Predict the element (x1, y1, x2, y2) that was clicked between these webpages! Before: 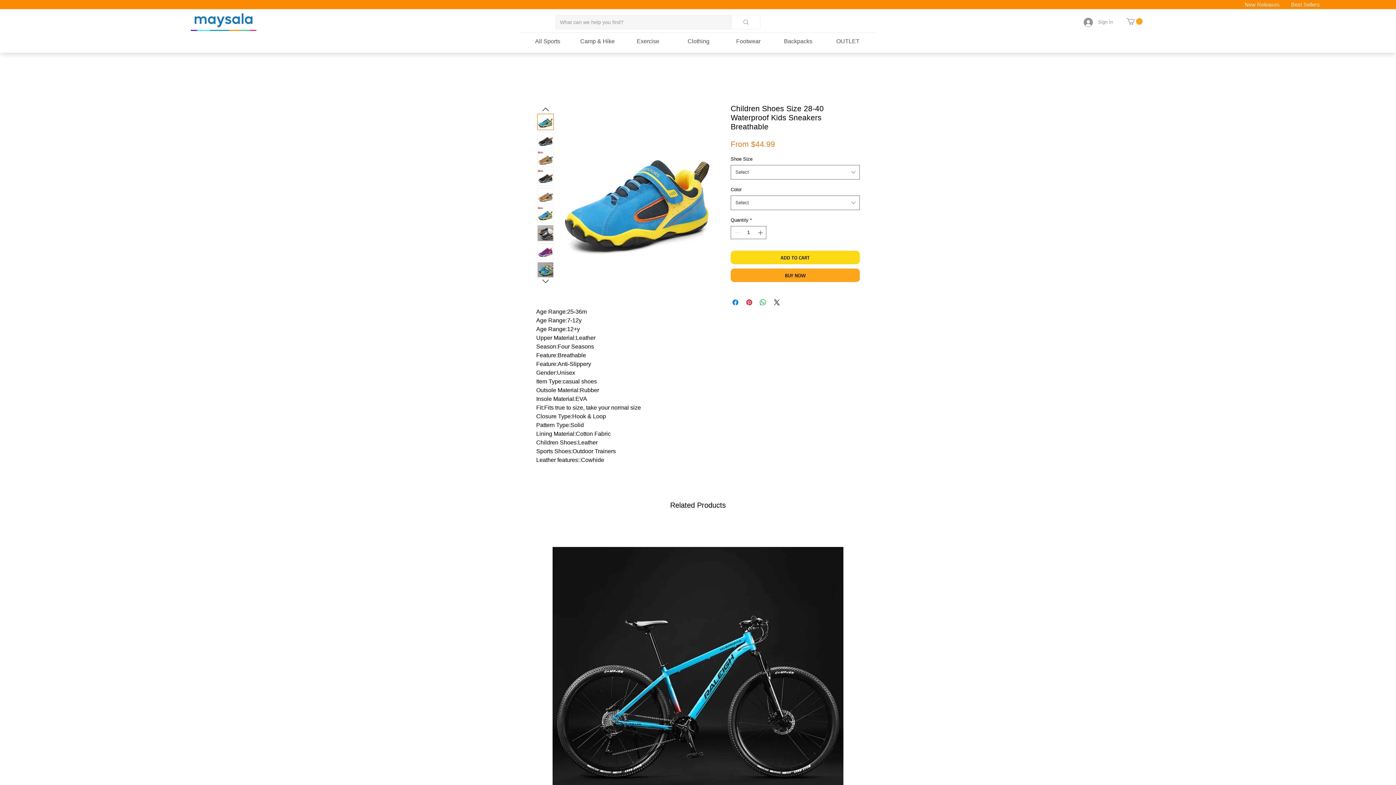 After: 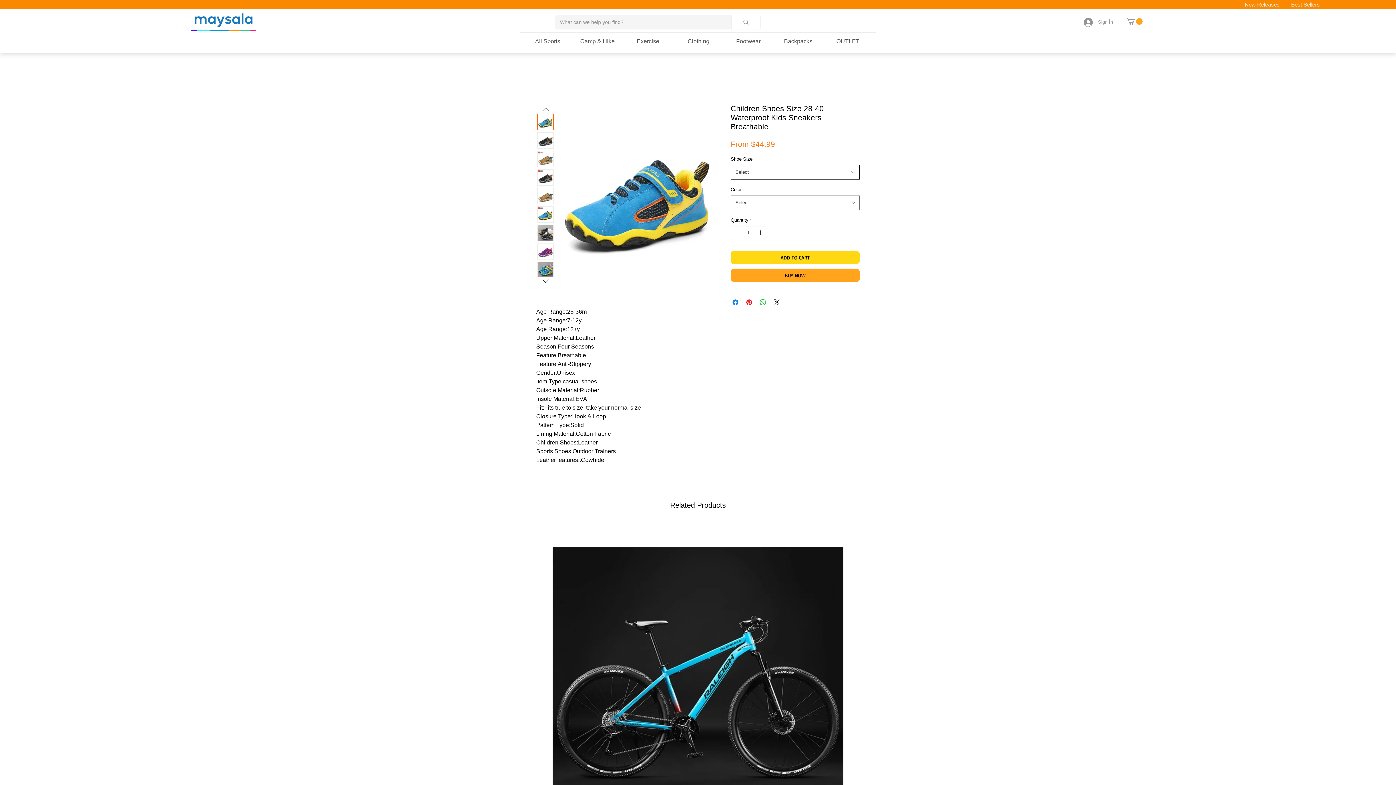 Action: label: Select bbox: (730, 165, 860, 179)